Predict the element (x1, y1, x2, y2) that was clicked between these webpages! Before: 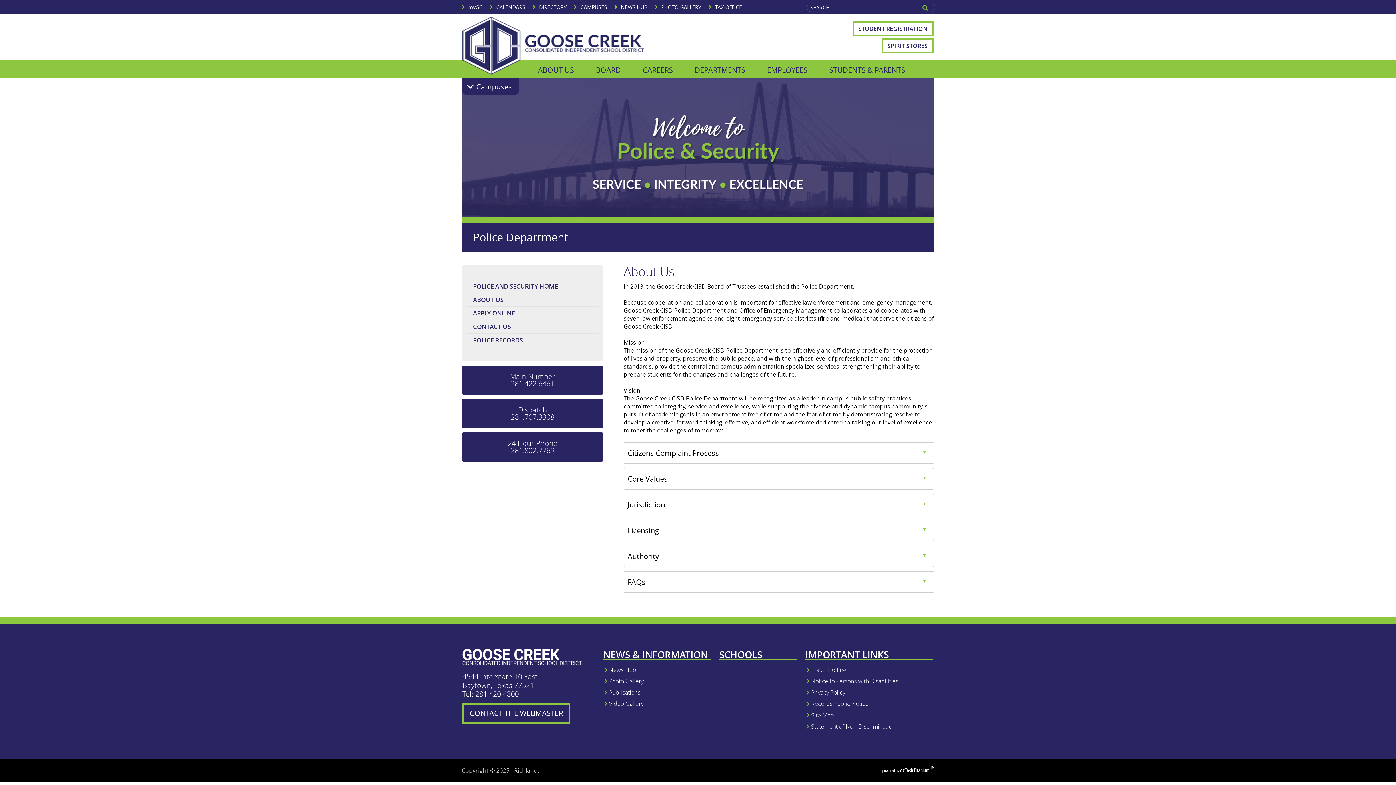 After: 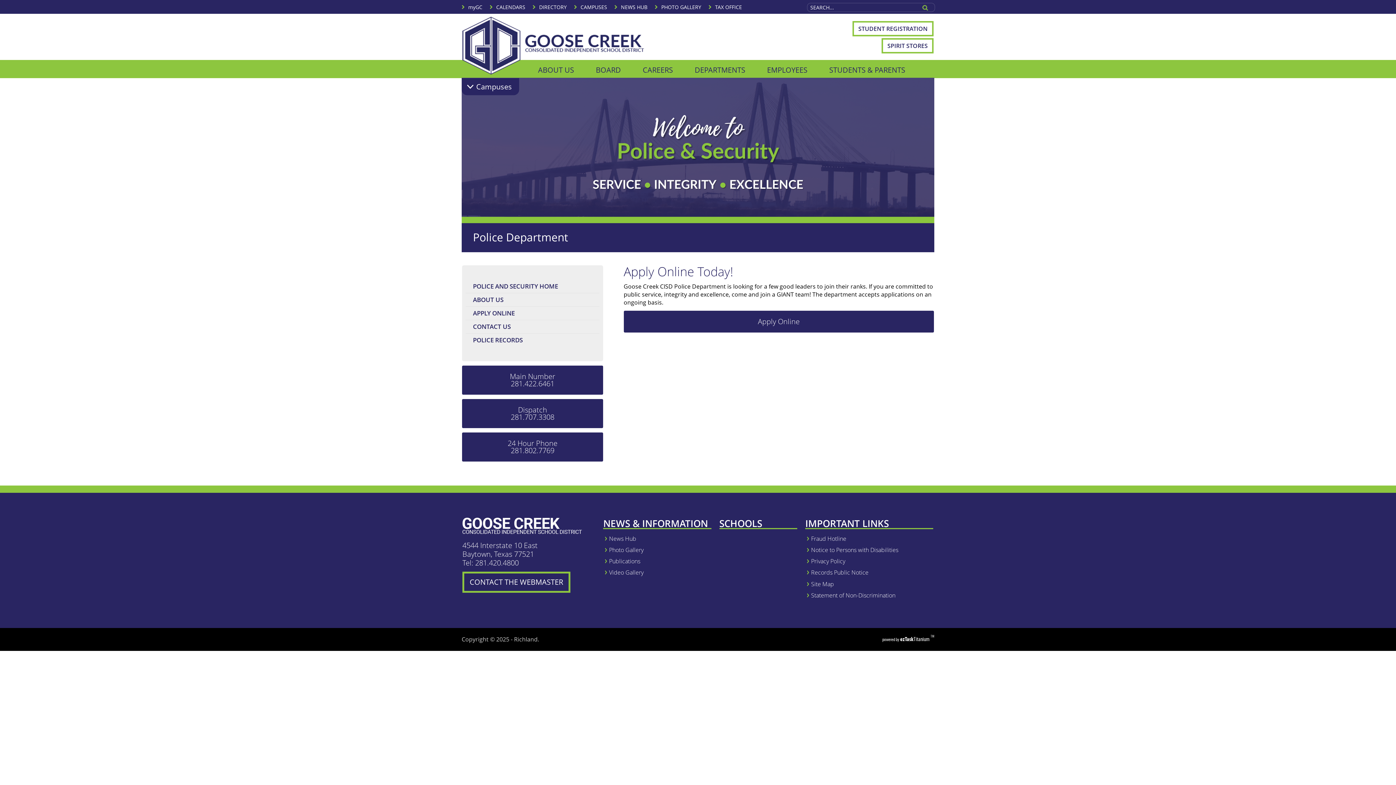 Action: bbox: (465, 306, 599, 319) label: APPLY ONLINE